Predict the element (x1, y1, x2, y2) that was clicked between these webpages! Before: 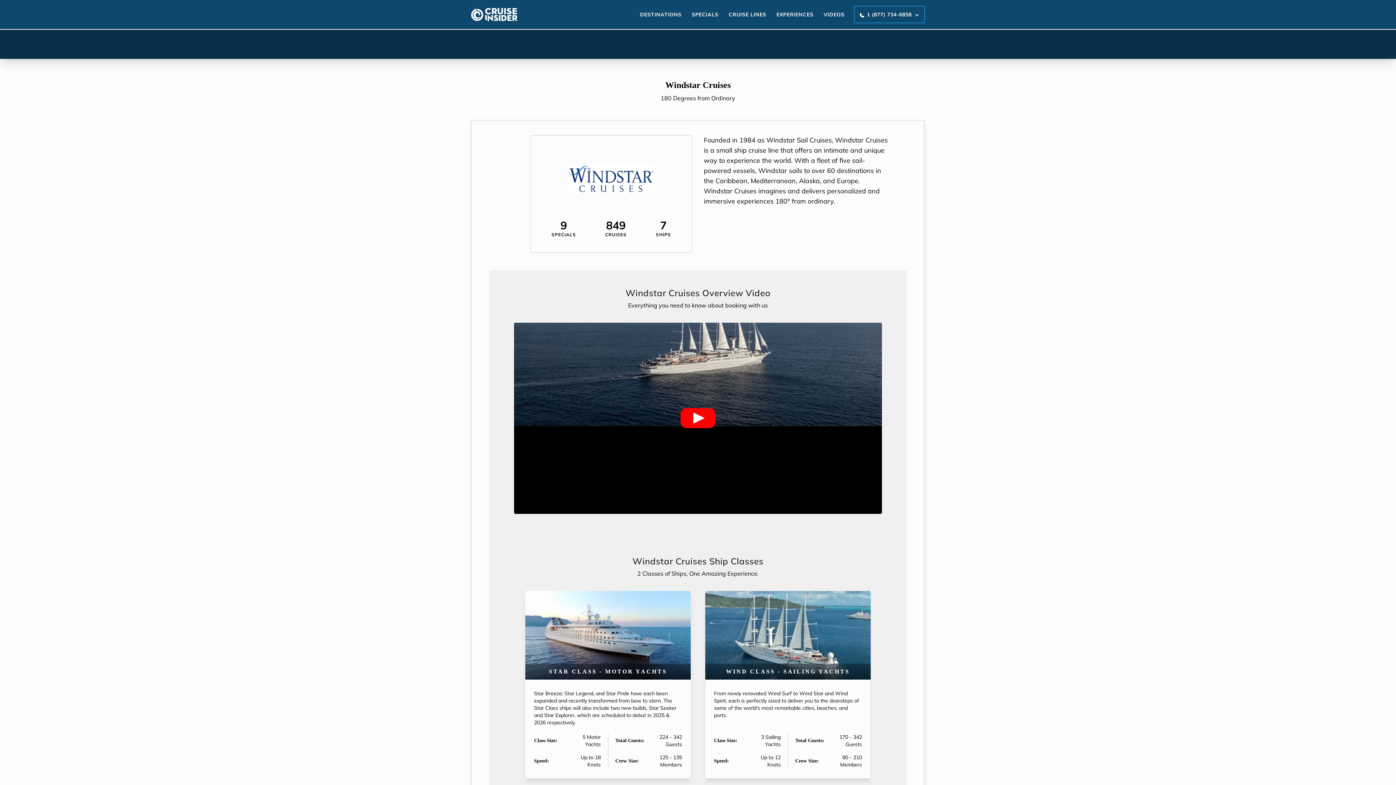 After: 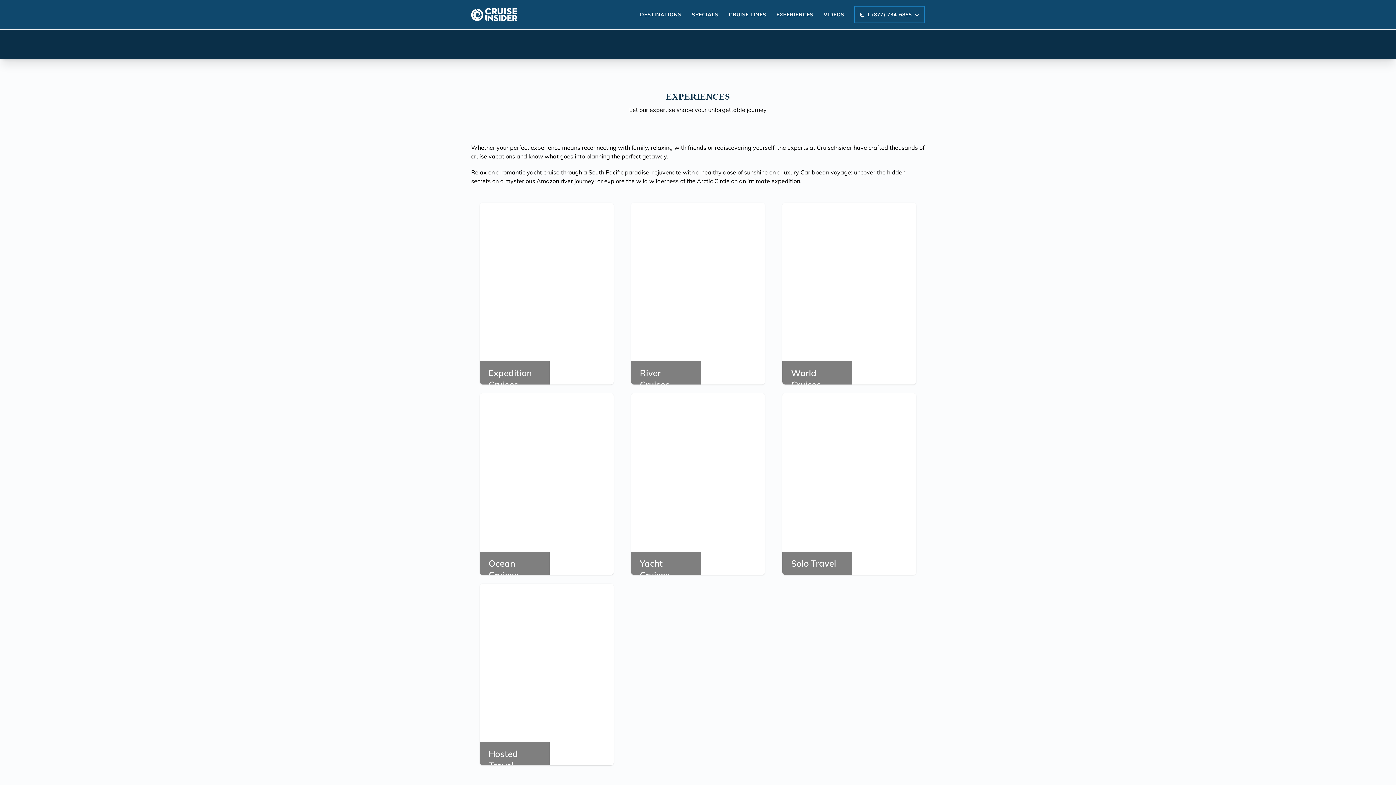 Action: label: EXPERIENCES bbox: (771, 5, 818, 23)